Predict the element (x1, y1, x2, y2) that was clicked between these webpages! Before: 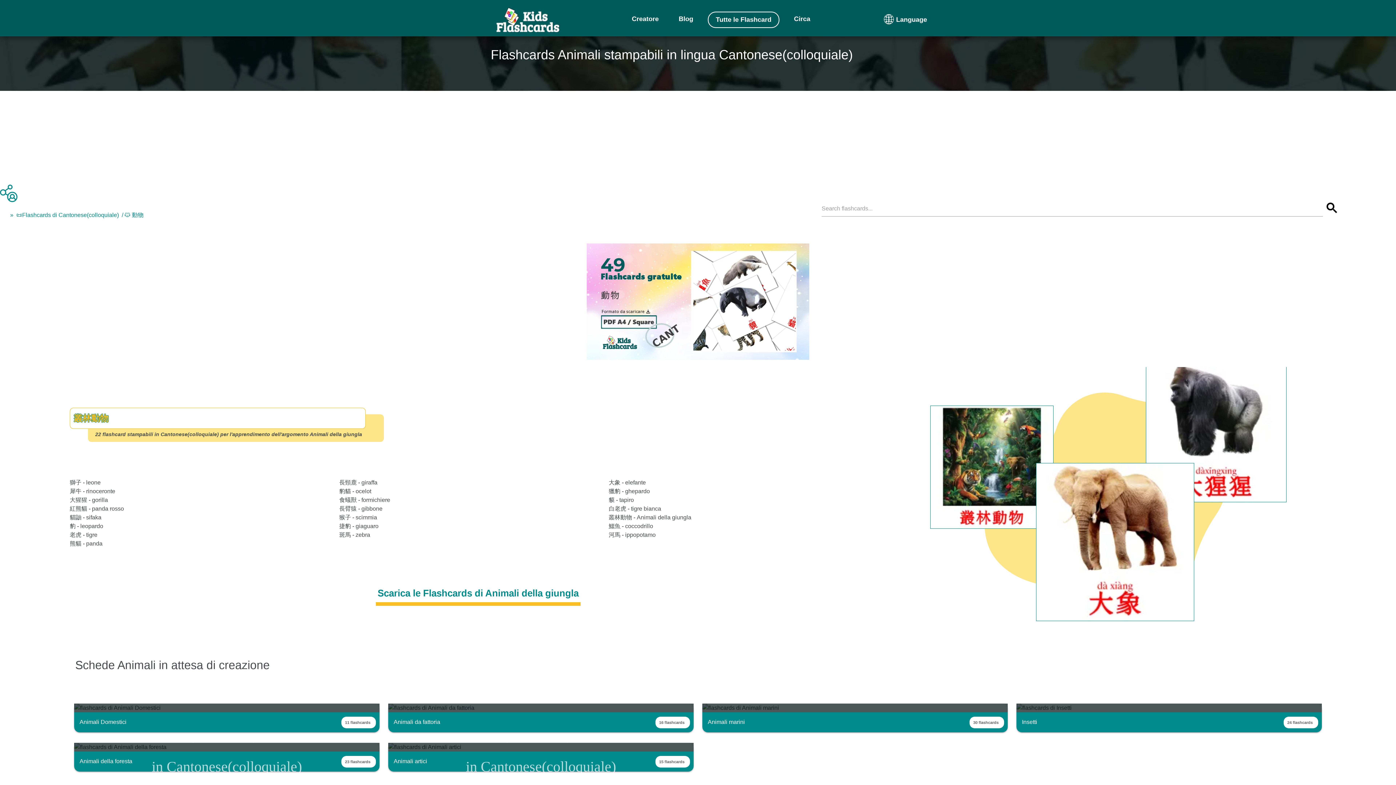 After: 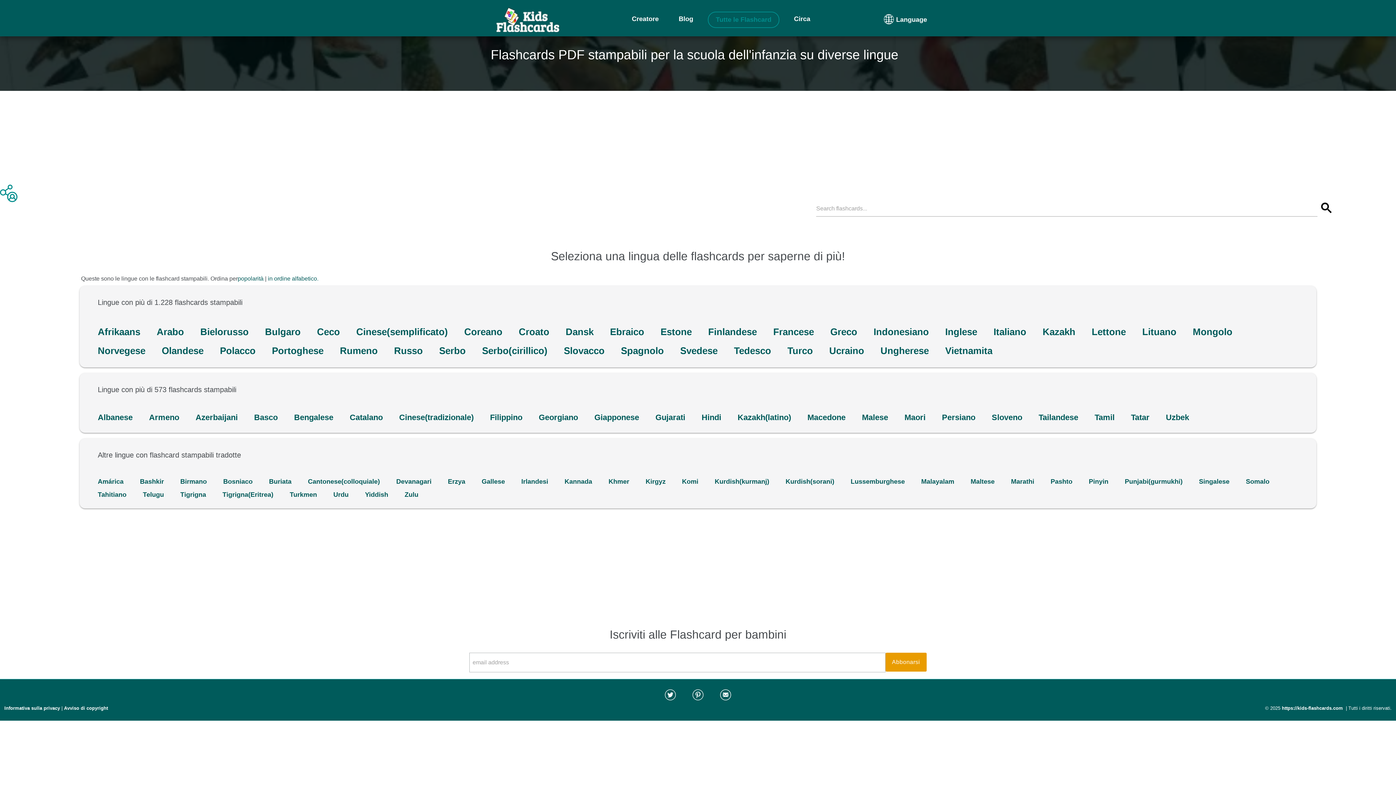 Action: label: Tutte le Flashcard bbox: (708, 11, 779, 28)